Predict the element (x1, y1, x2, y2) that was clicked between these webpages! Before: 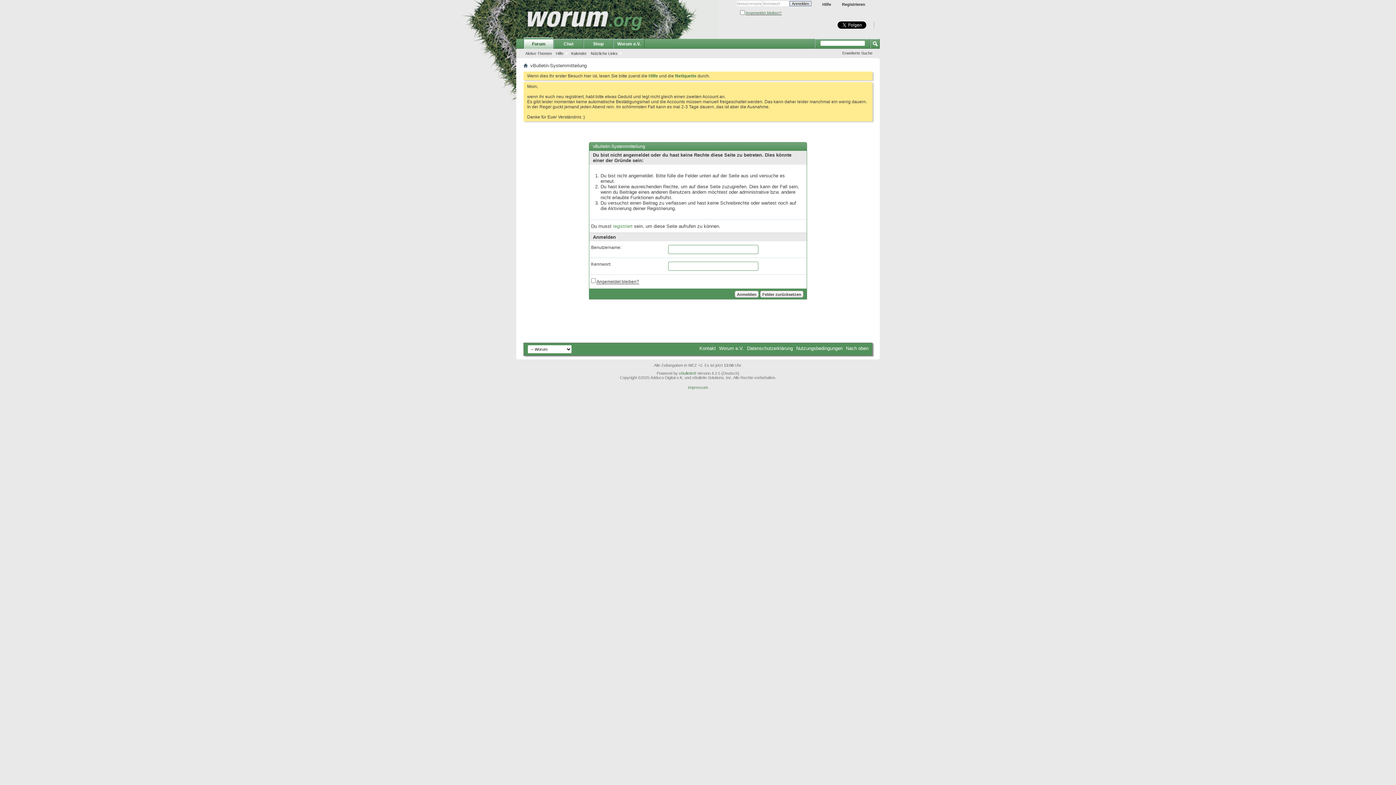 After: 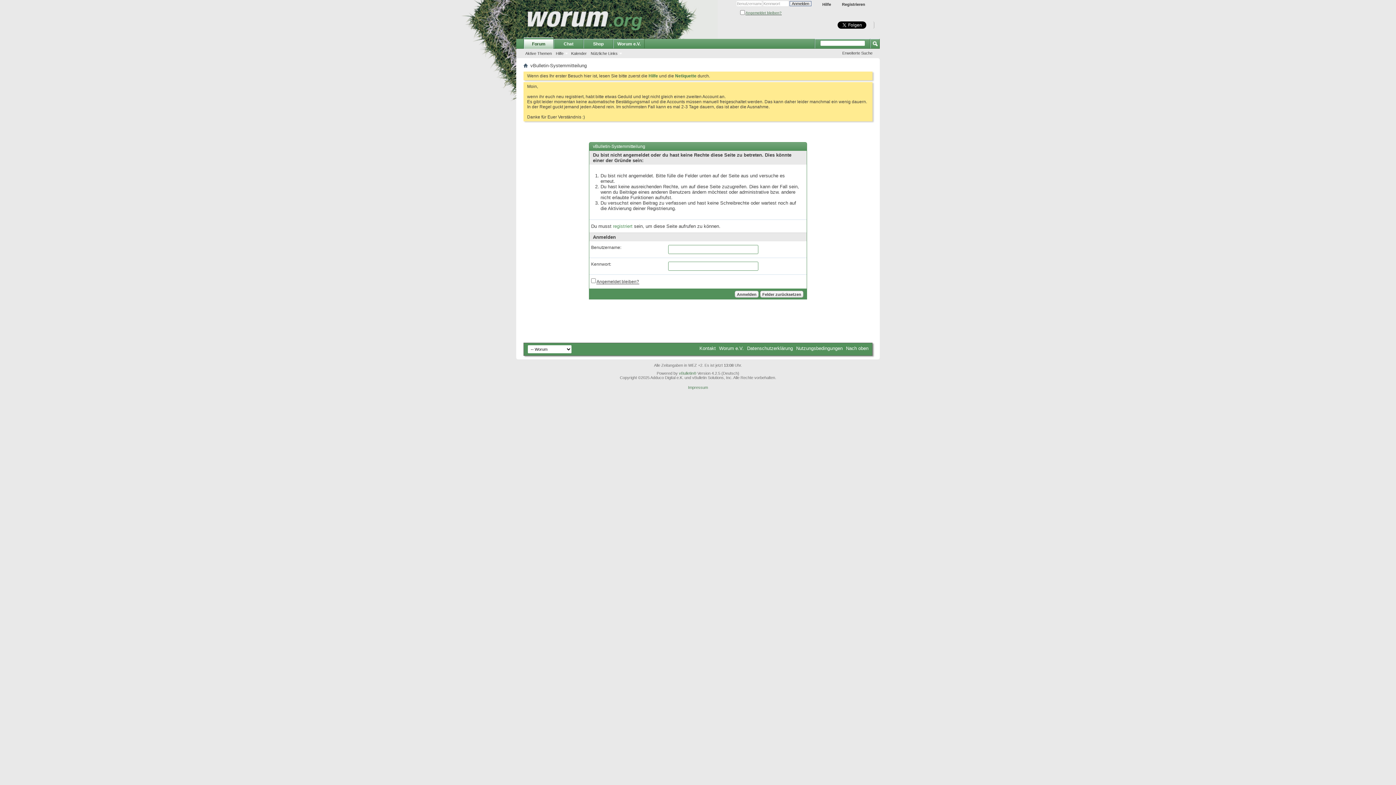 Action: bbox: (523, 63, 528, 68)